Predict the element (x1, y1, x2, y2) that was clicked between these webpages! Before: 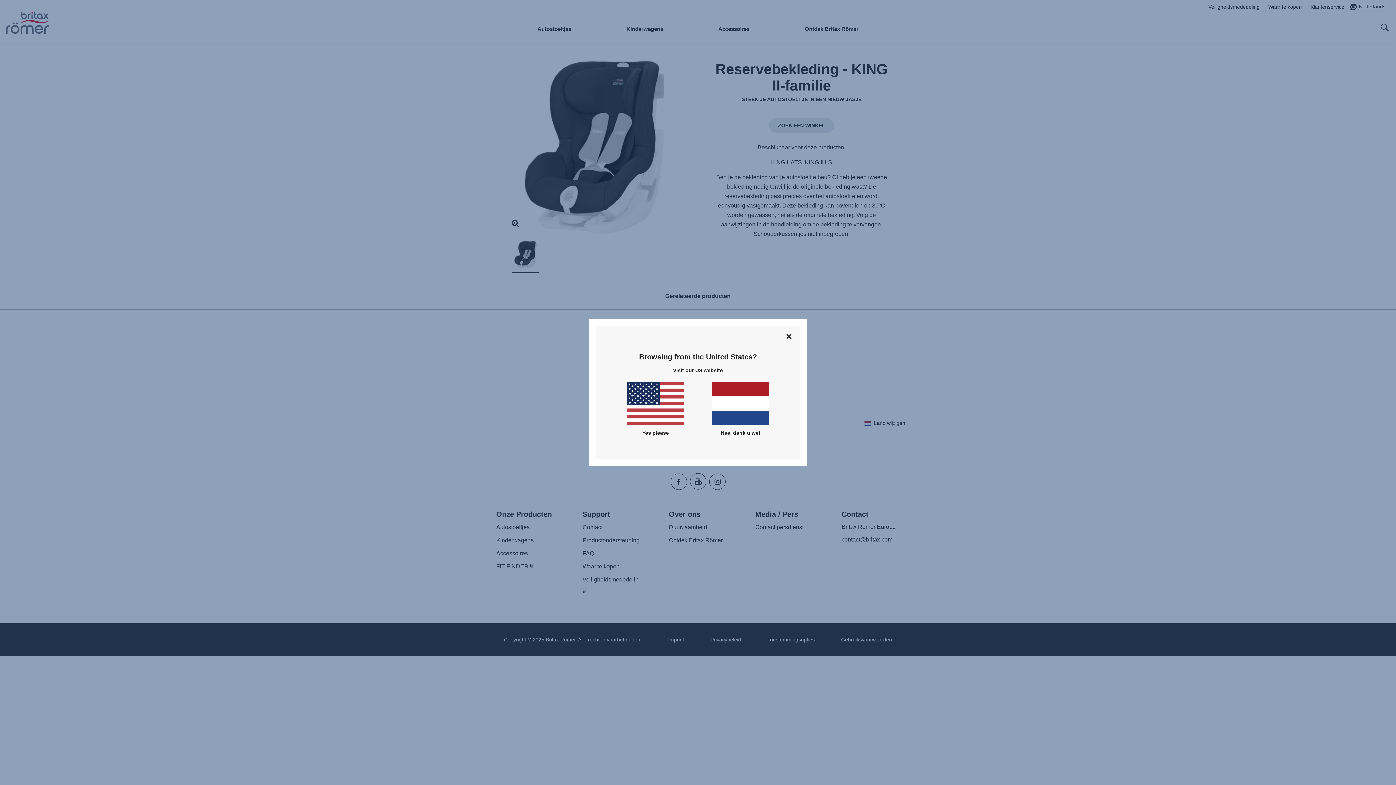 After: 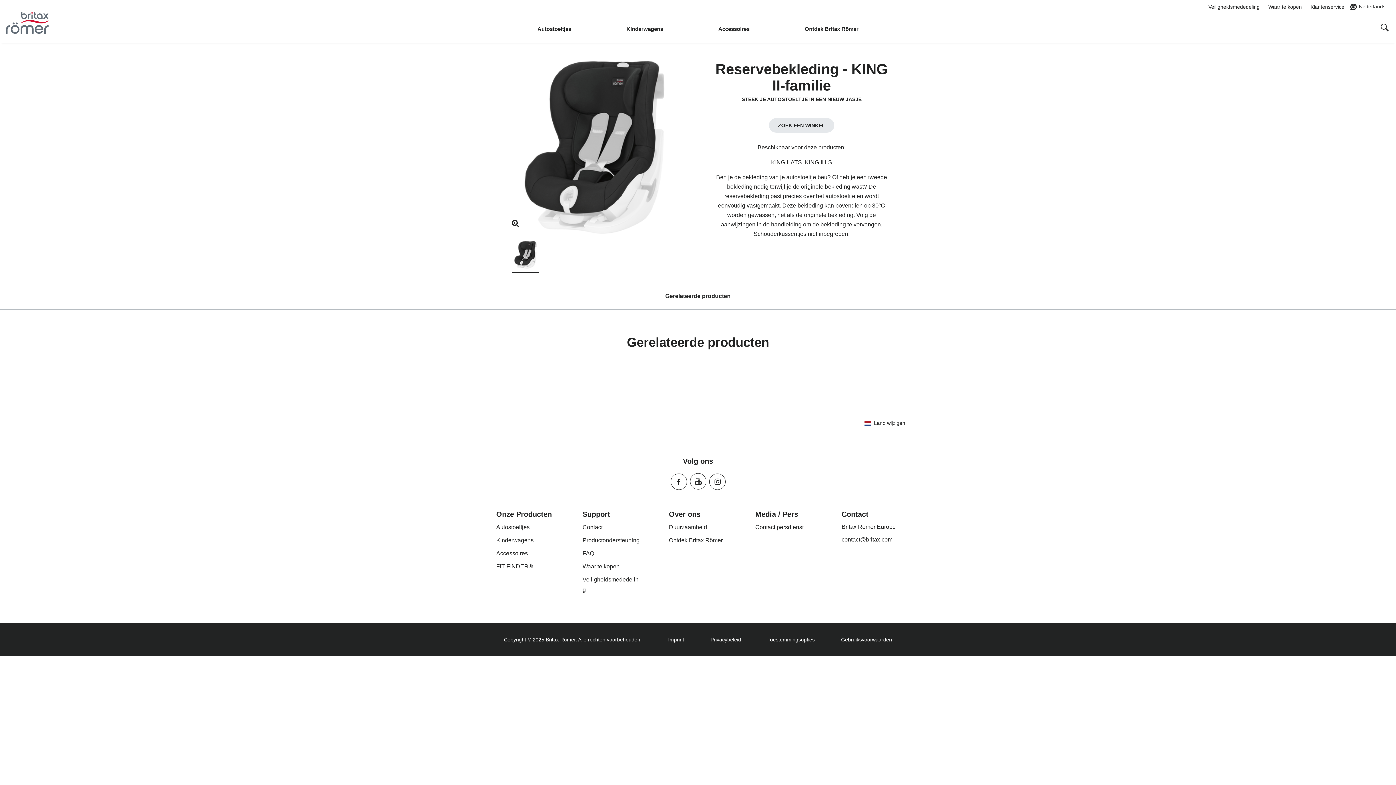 Action: bbox: (712, 382, 769, 437) label: Nee, dank u wel